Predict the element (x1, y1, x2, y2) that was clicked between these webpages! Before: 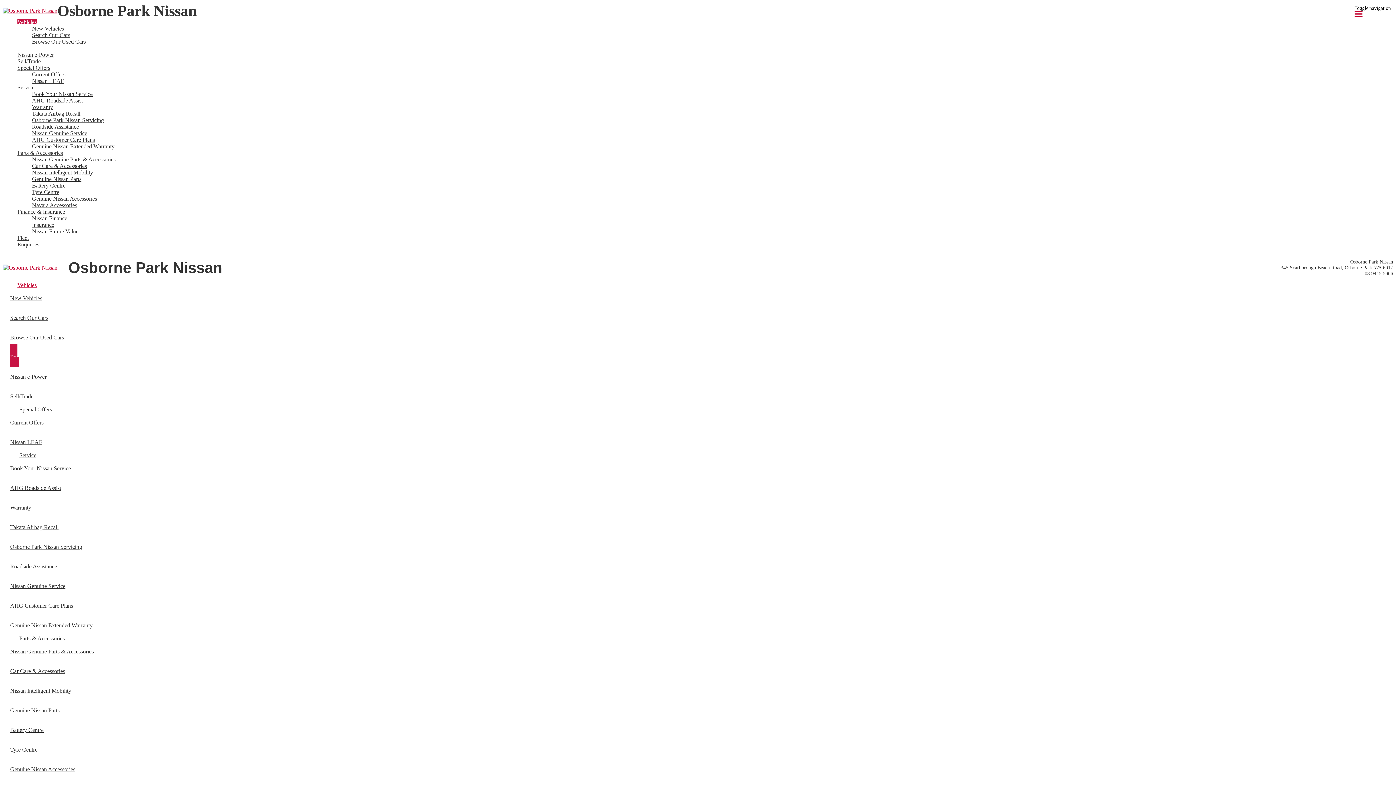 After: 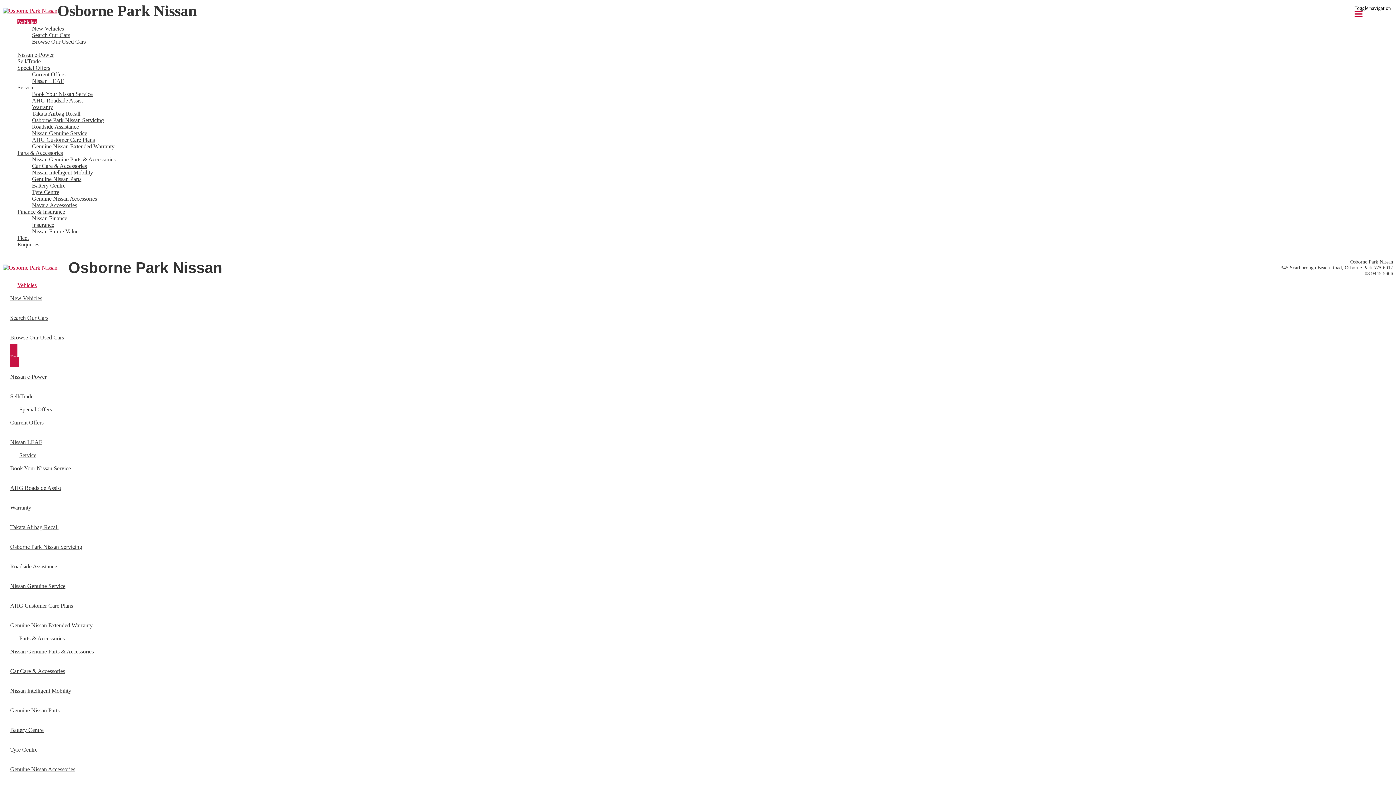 Action: label: Vehicles bbox: (10, 276, 45, 293)